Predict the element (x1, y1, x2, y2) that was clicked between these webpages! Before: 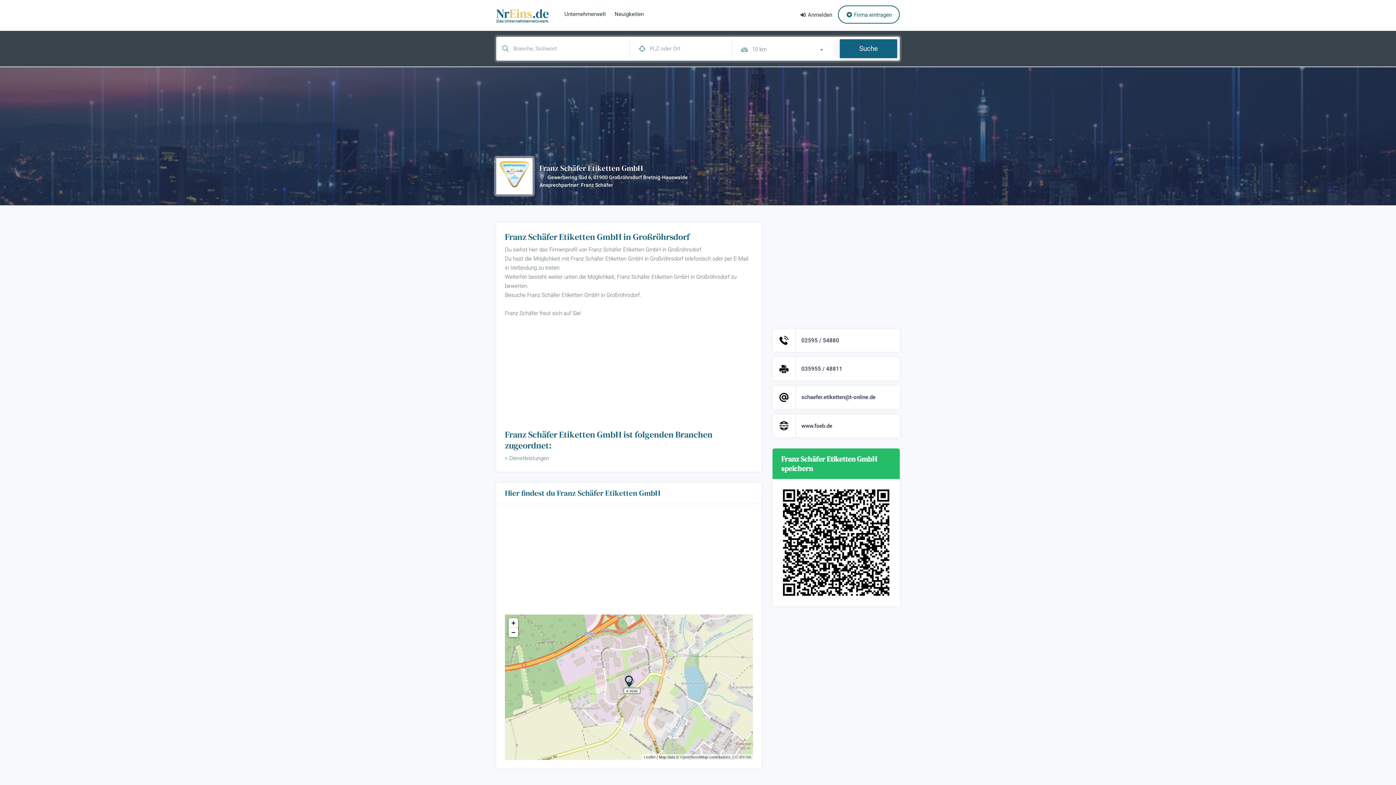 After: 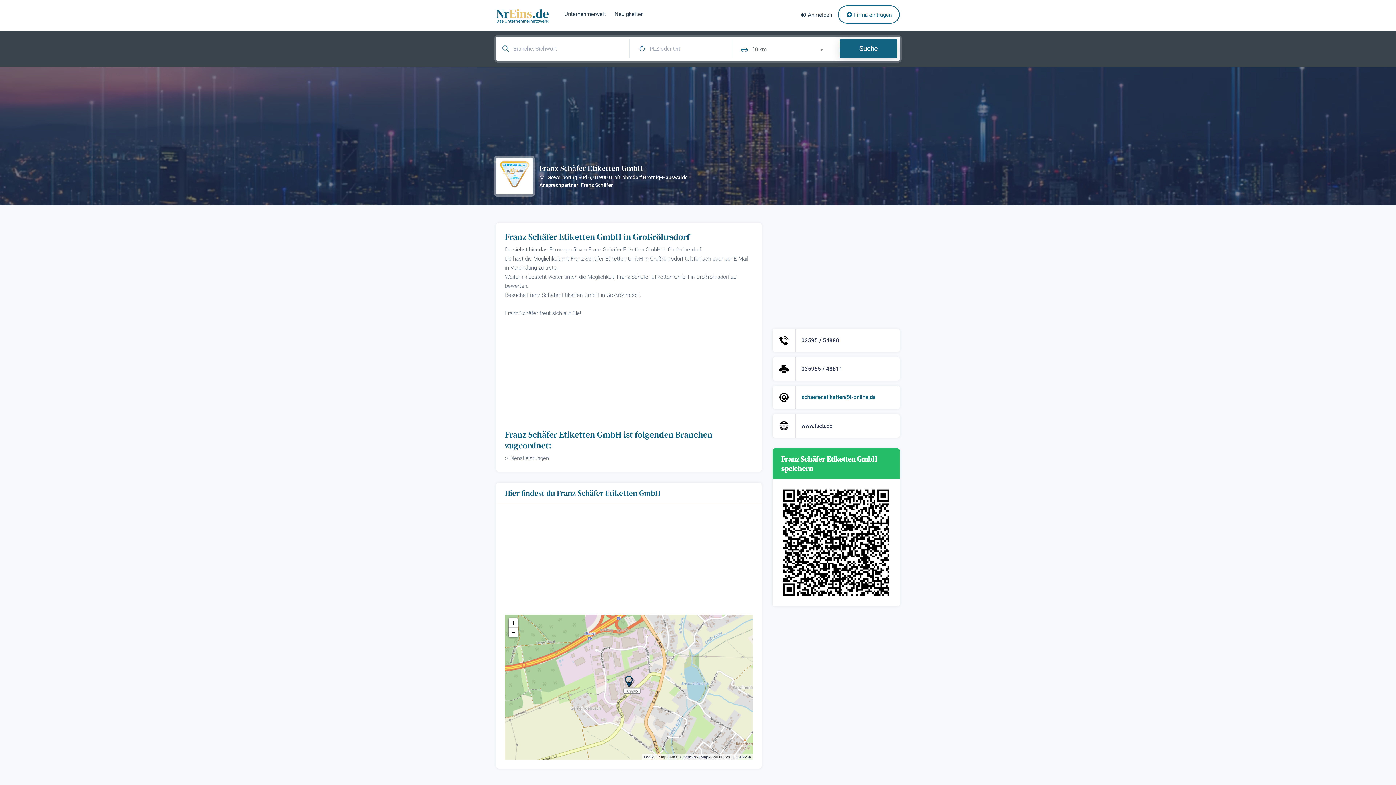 Action: label: schaefer.etiketten@t-online.de bbox: (801, 394, 875, 400)